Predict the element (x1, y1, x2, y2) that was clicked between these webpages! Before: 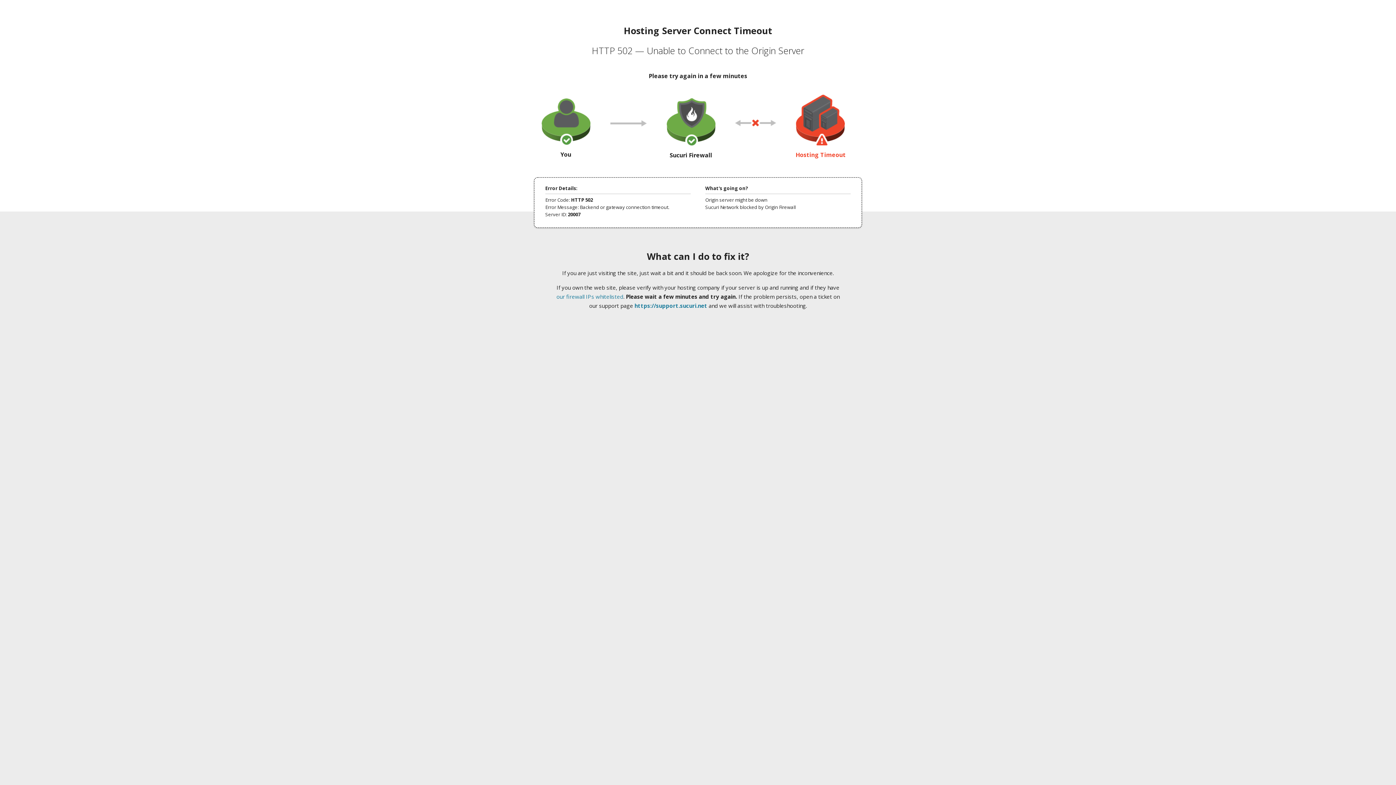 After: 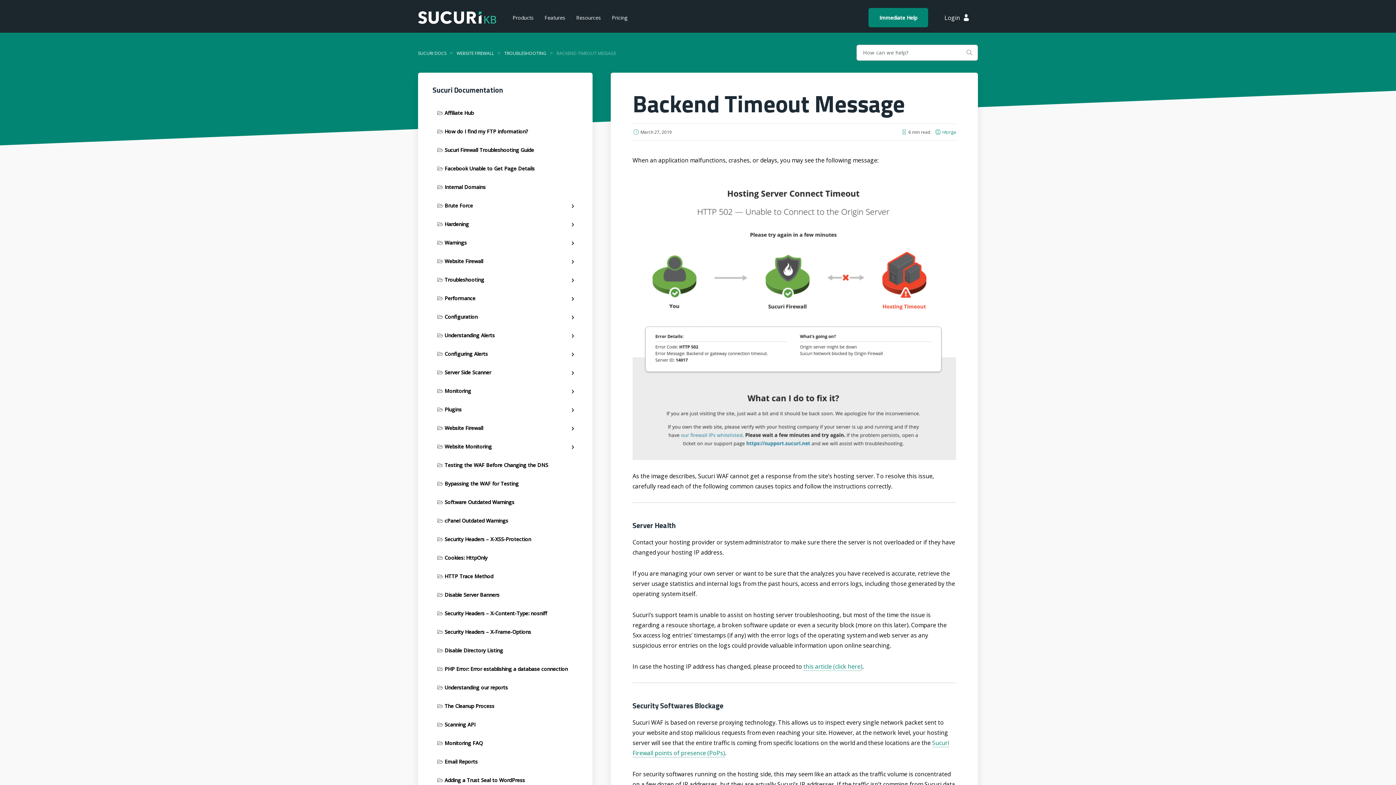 Action: bbox: (556, 293, 623, 300) label: our firewall IPs whitelisted